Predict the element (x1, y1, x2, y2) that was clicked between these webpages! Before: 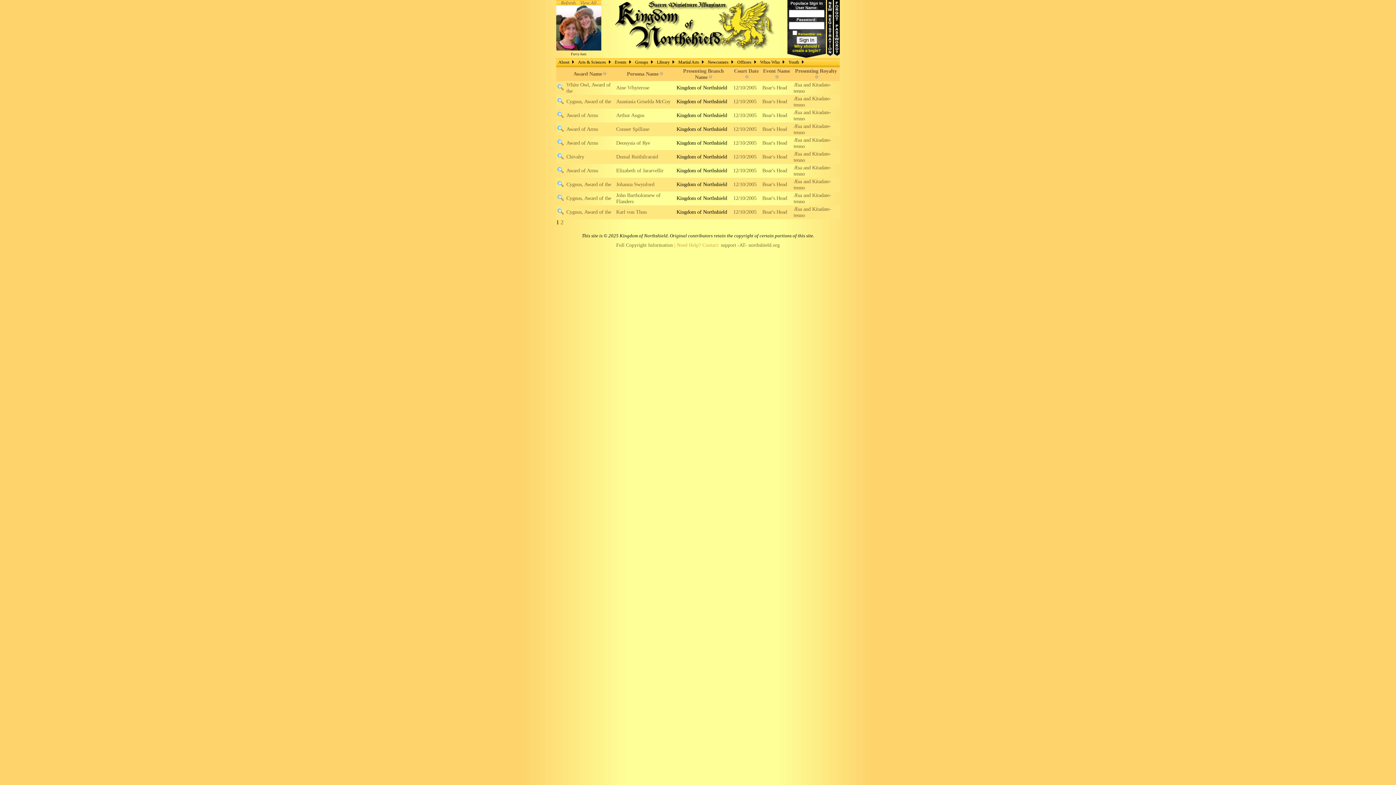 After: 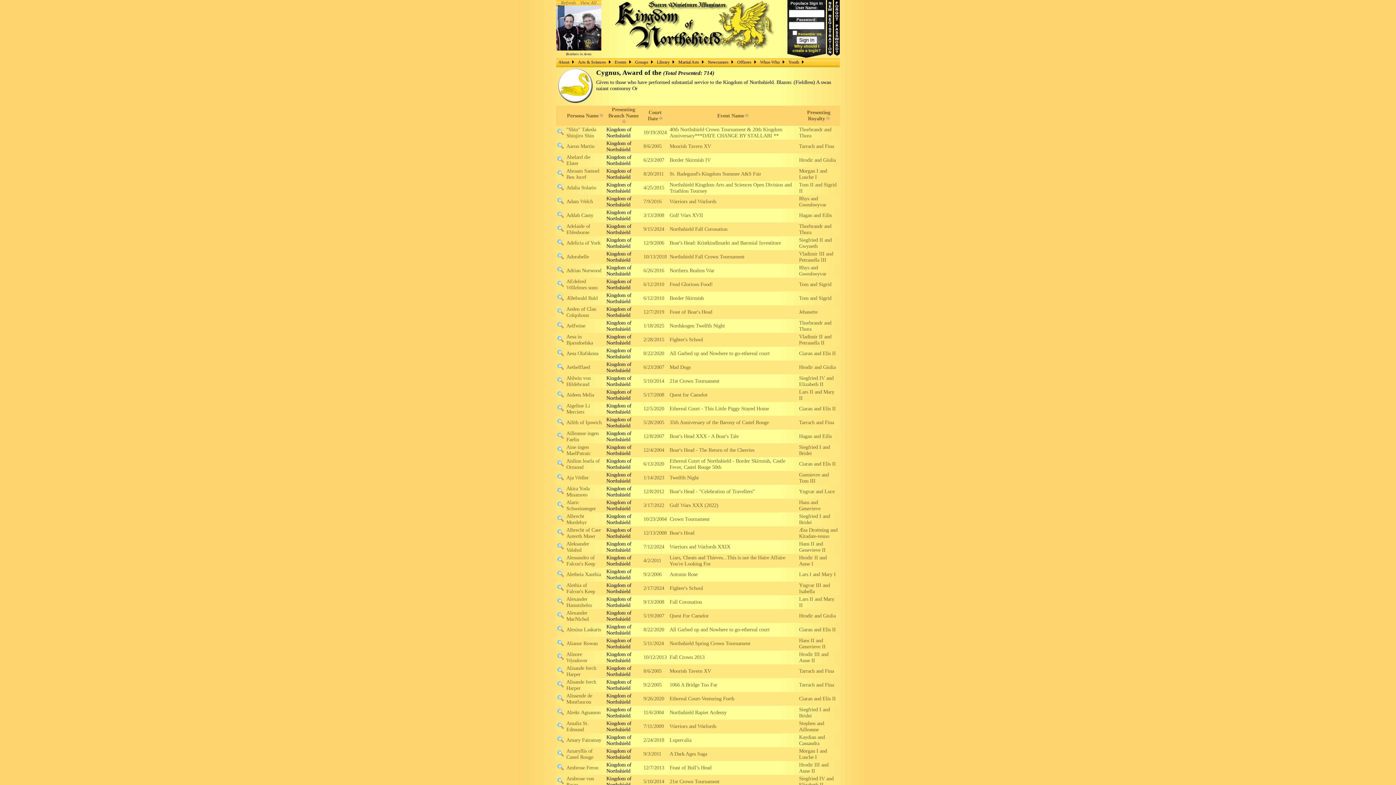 Action: label: Cygnus, Award of the bbox: (566, 181, 611, 187)